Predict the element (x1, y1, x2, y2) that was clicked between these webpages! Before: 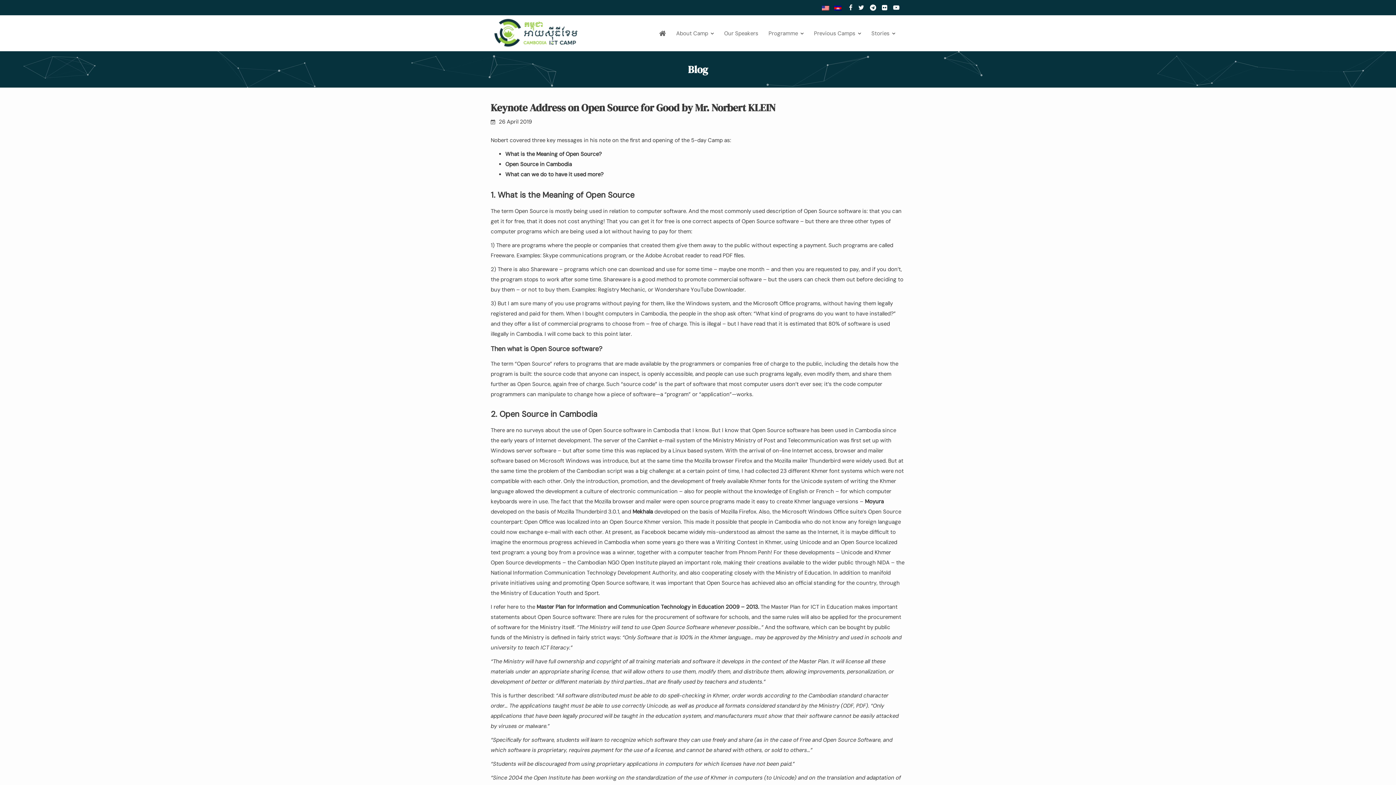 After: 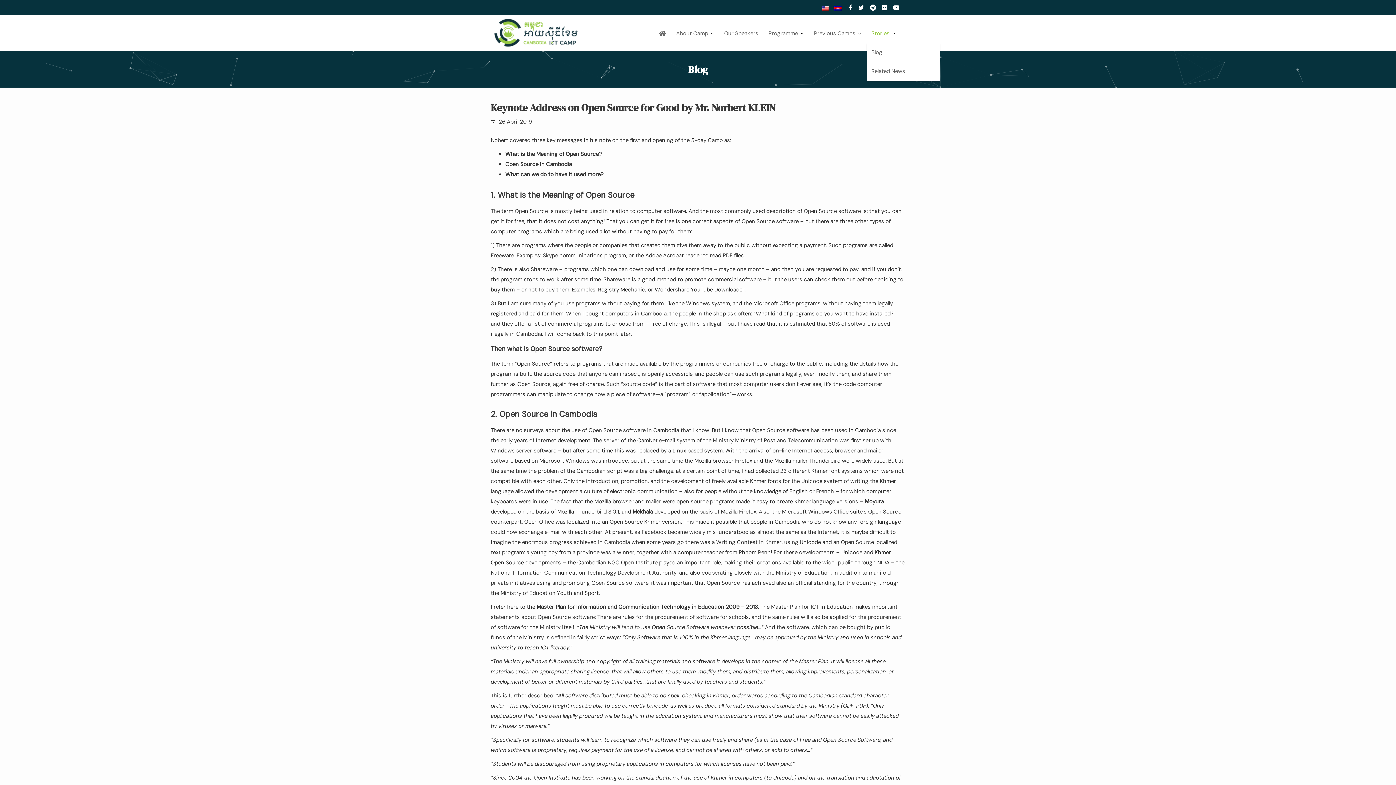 Action: bbox: (867, 23, 900, 42) label: Stories